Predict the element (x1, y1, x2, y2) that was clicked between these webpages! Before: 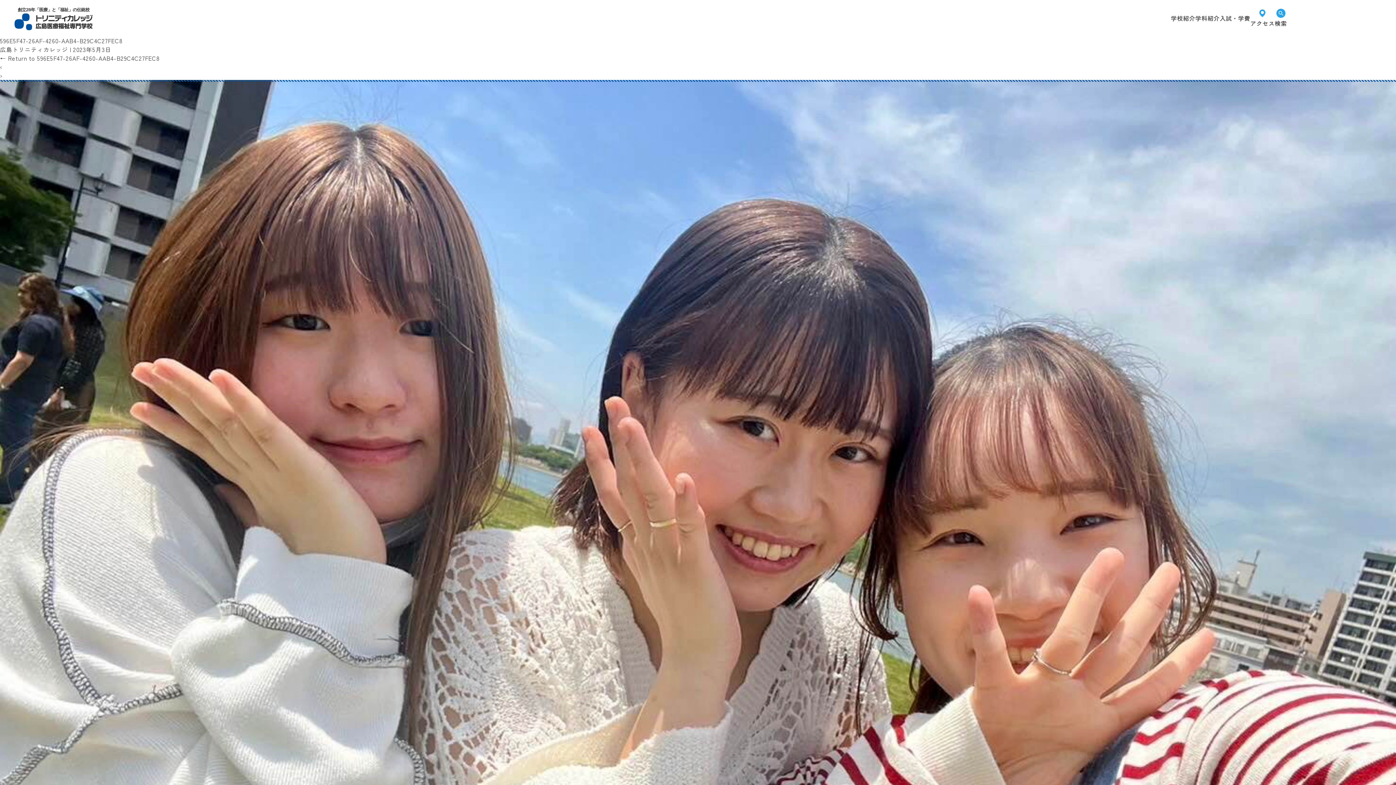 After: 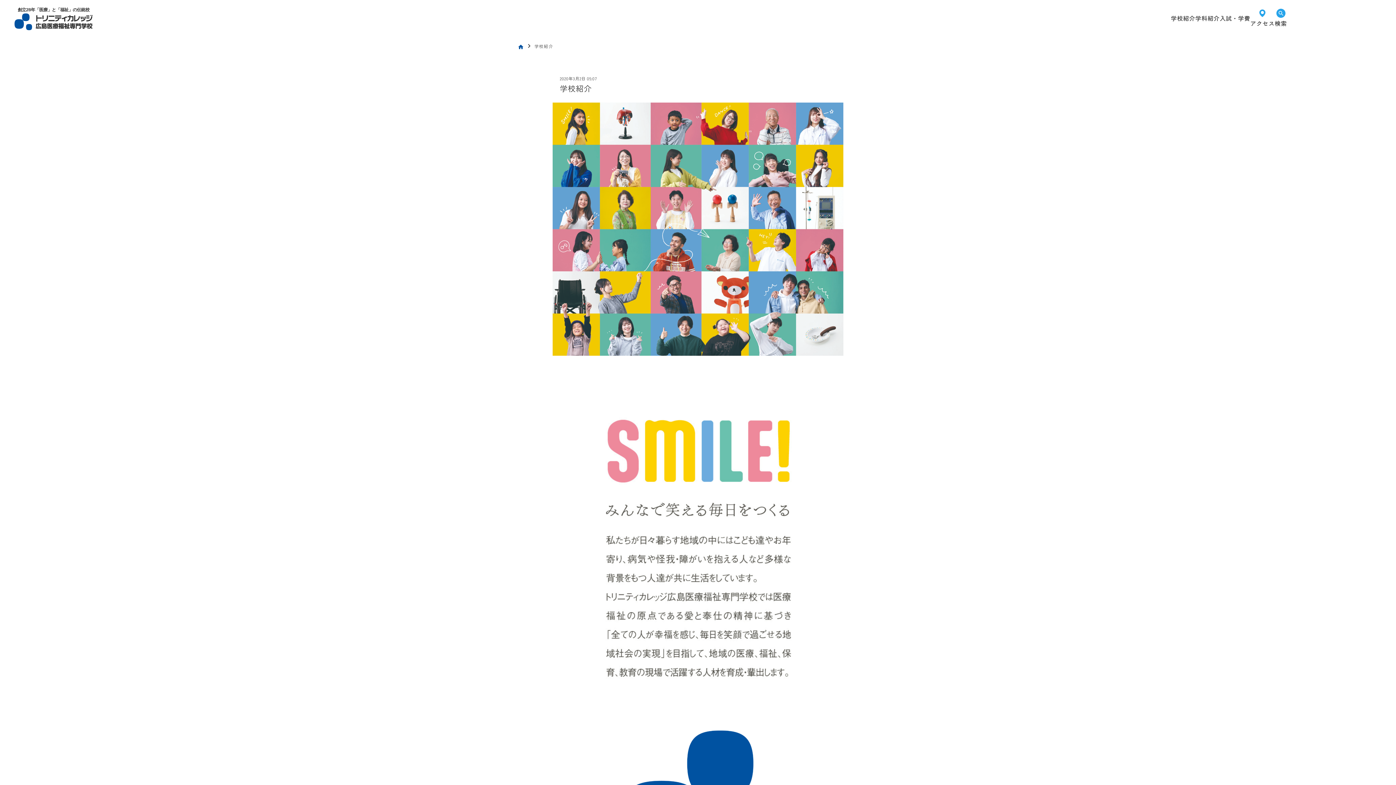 Action: label: 学校紹介 bbox: (1171, 0, 1195, 36)